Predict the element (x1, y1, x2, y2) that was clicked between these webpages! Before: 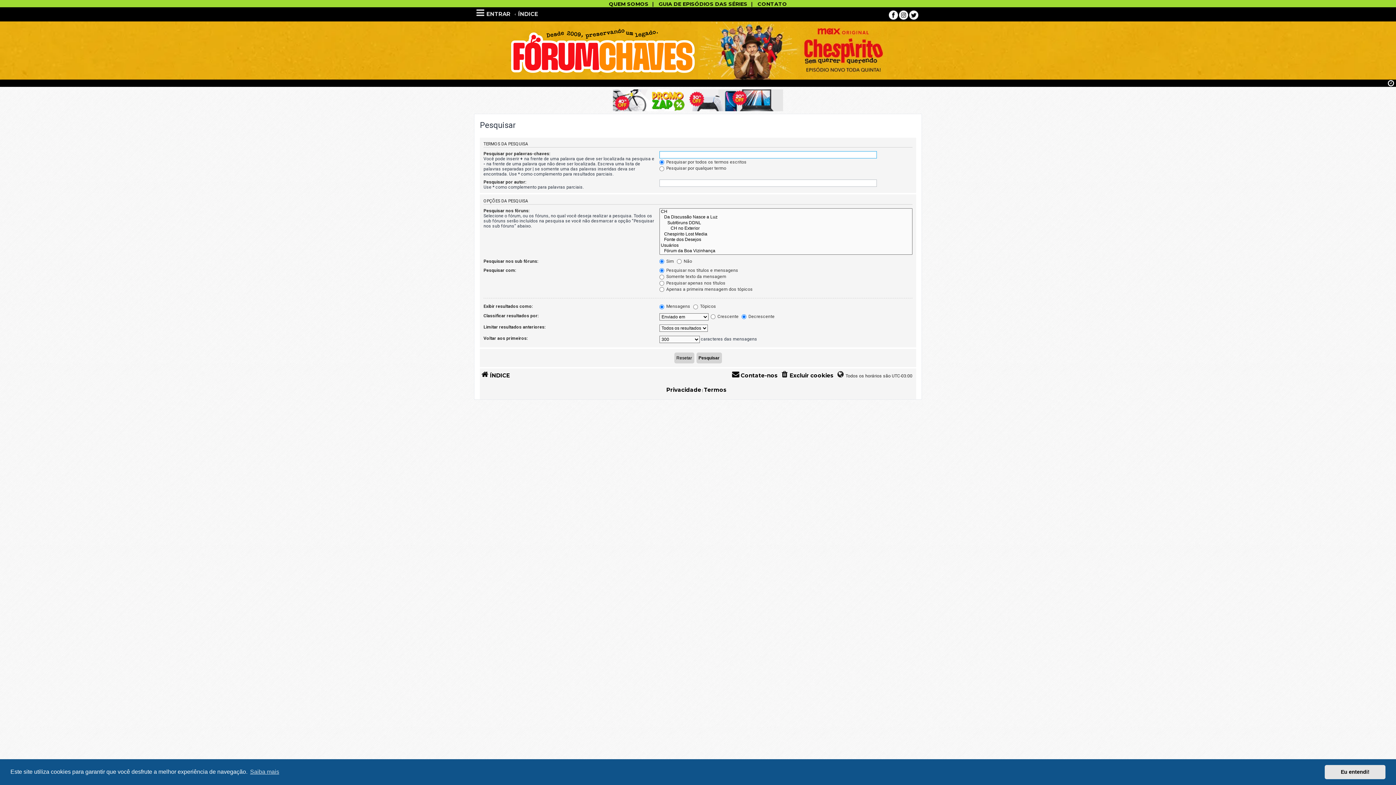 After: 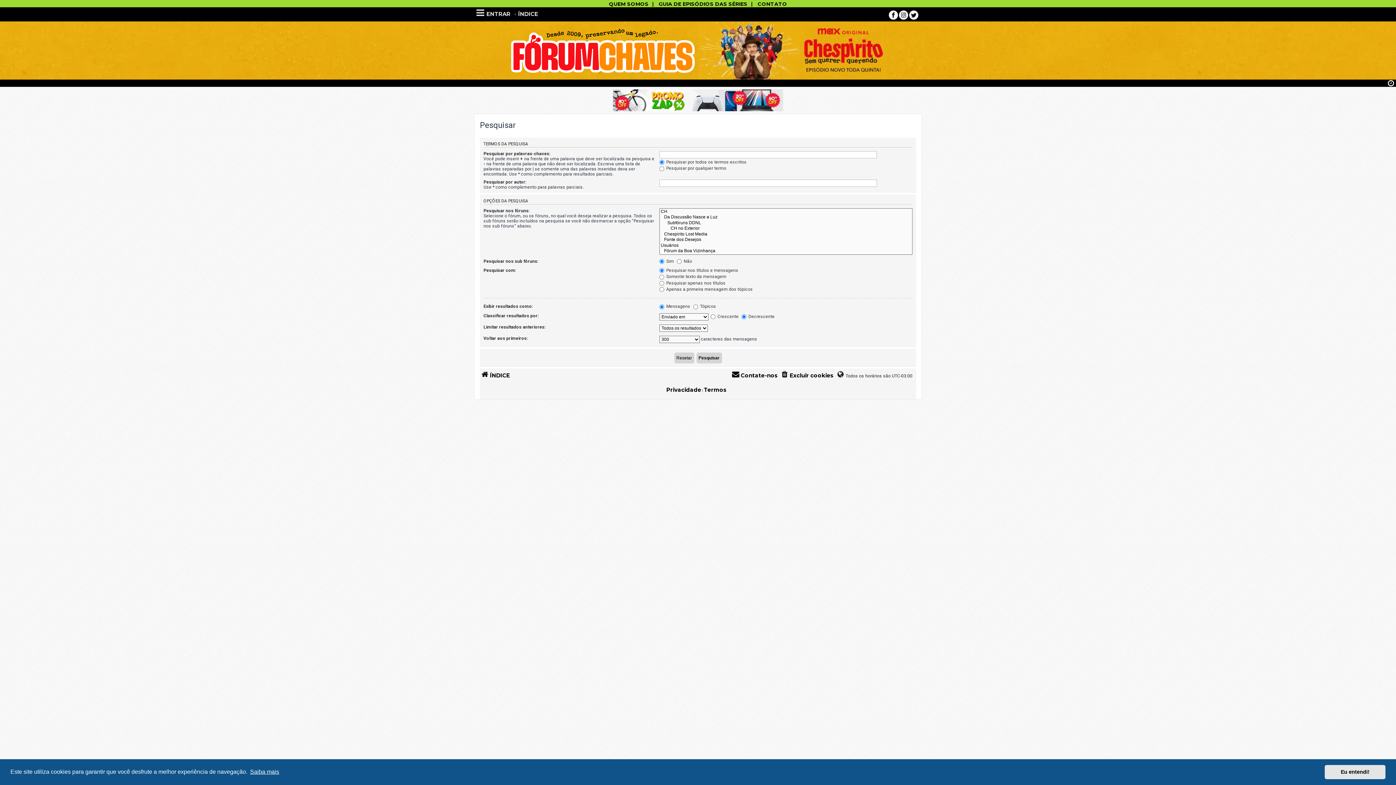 Action: label: learn more about cookies bbox: (249, 766, 280, 777)